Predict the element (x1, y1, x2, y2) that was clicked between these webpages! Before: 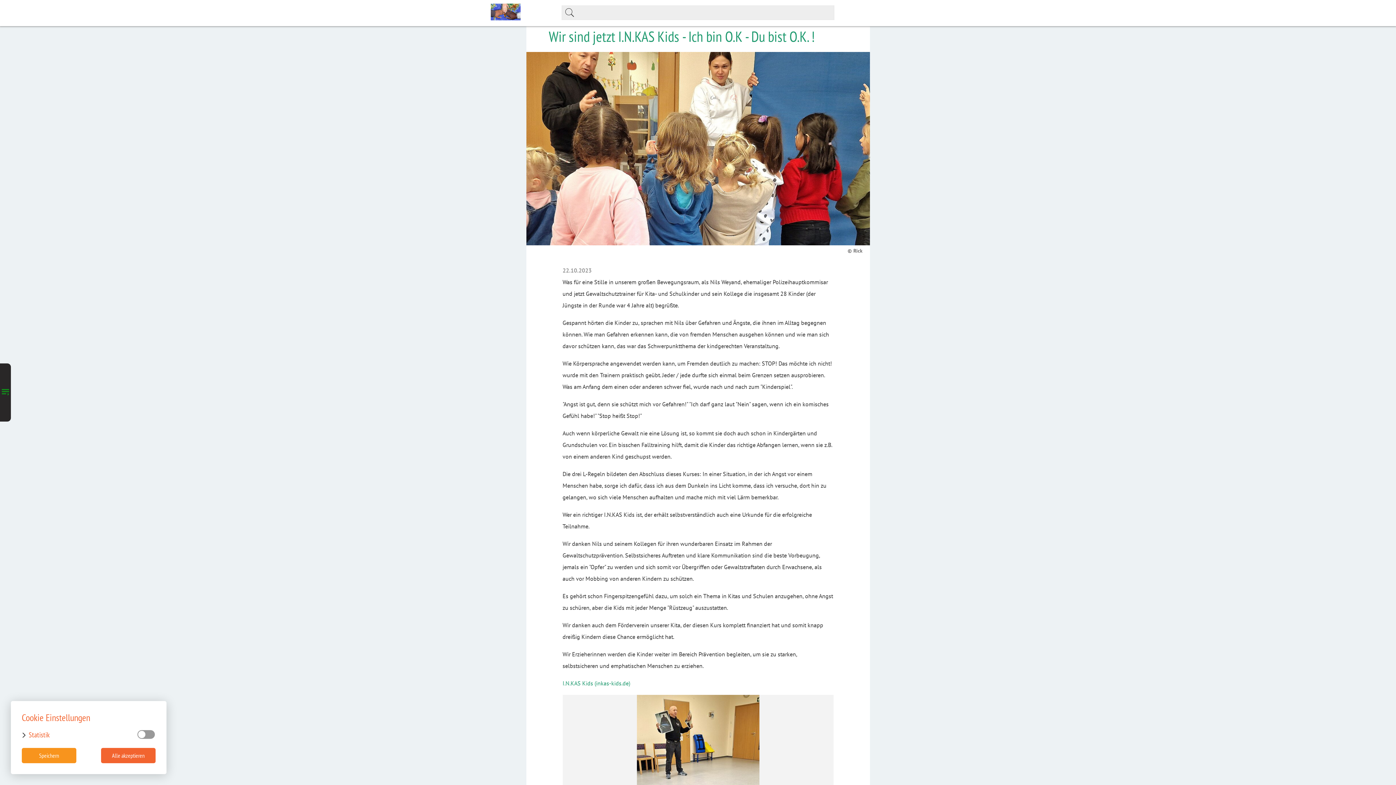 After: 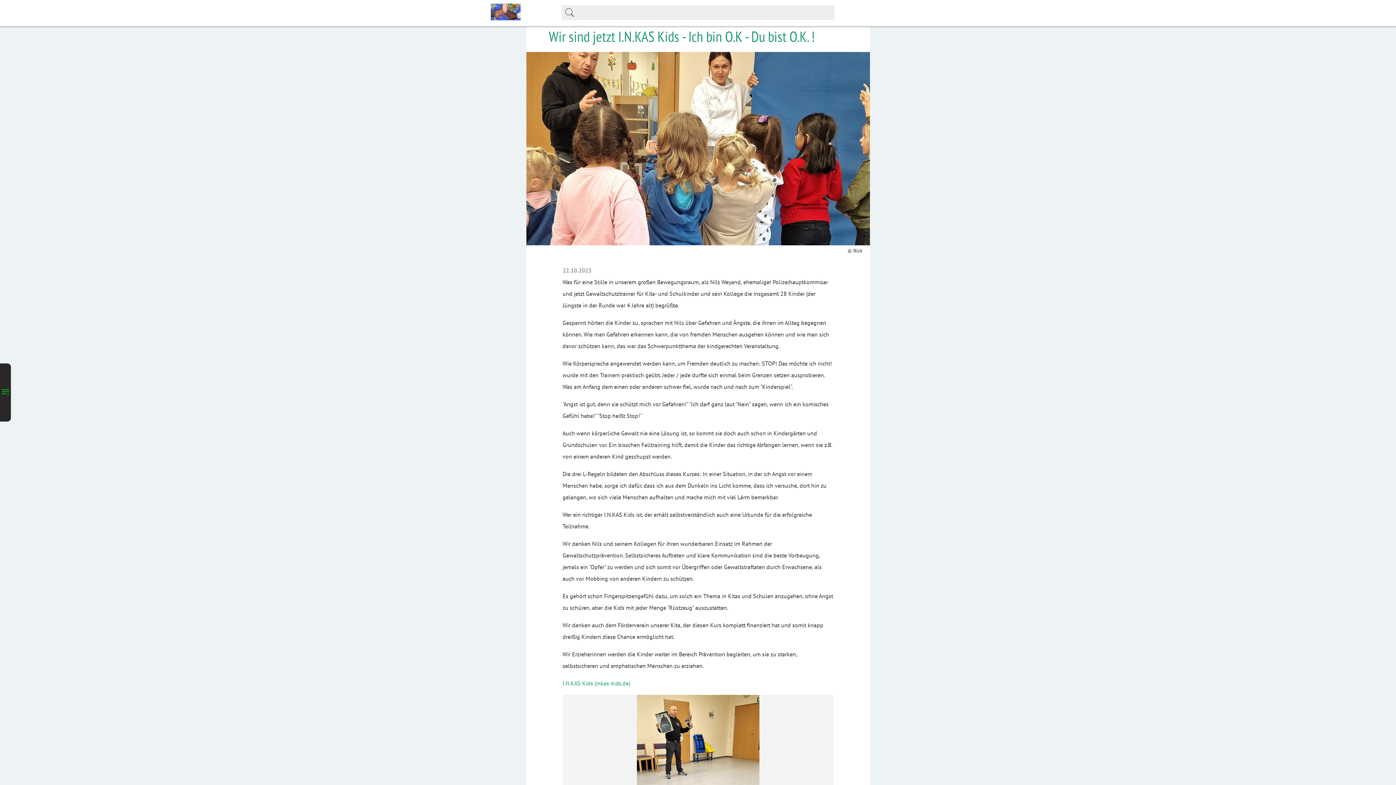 Action: bbox: (21, 748, 76, 763) label: Speichern